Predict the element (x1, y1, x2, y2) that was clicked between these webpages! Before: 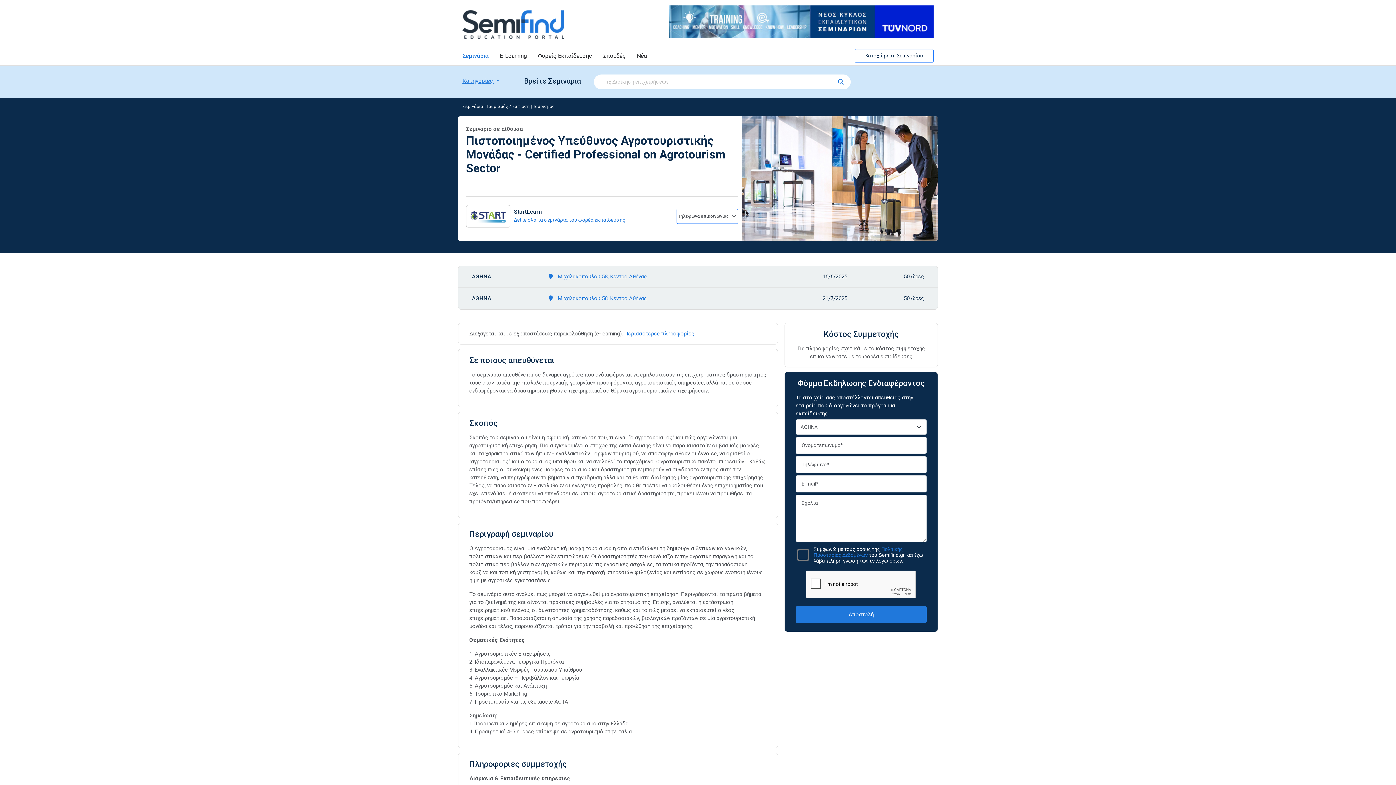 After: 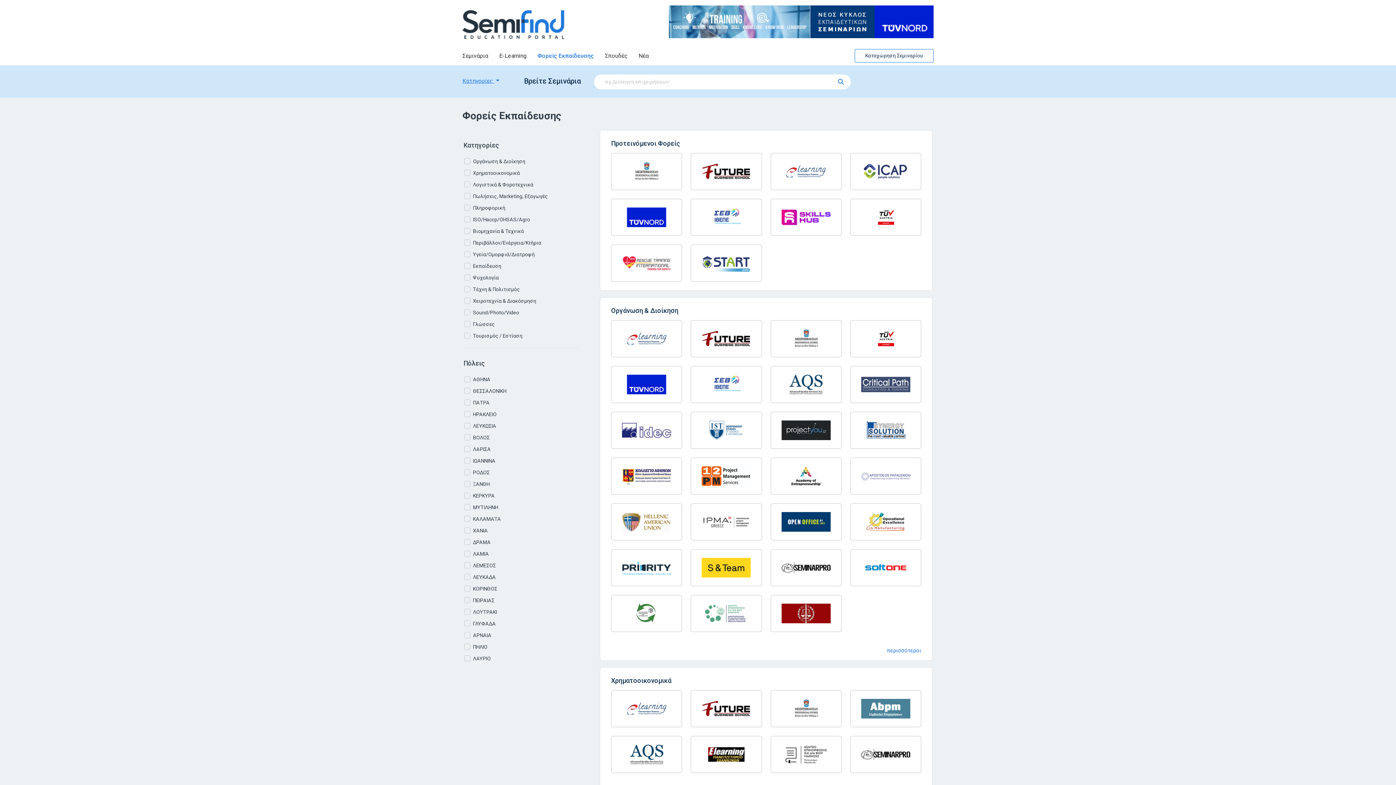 Action: bbox: (538, 49, 603, 62) label: Φορείς Εκπαίδευσης